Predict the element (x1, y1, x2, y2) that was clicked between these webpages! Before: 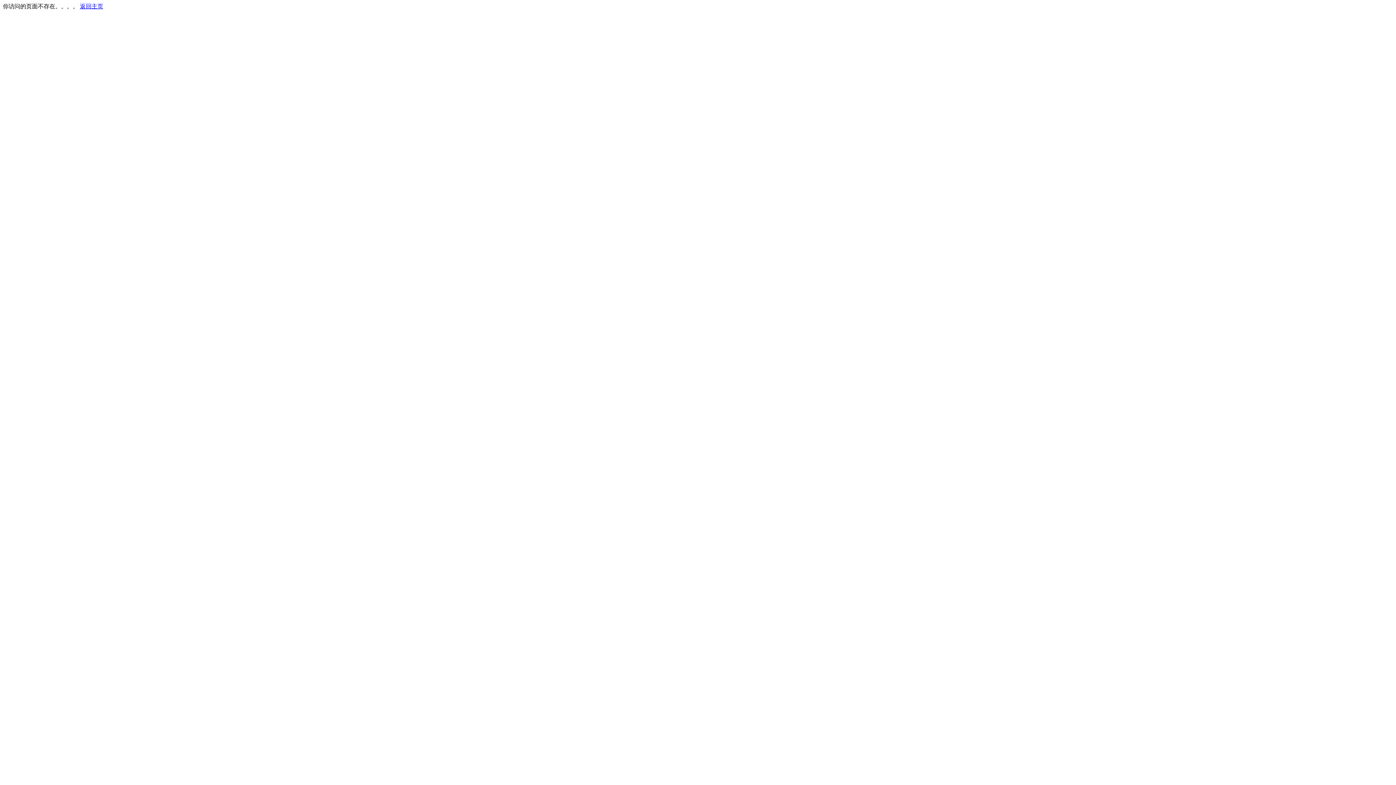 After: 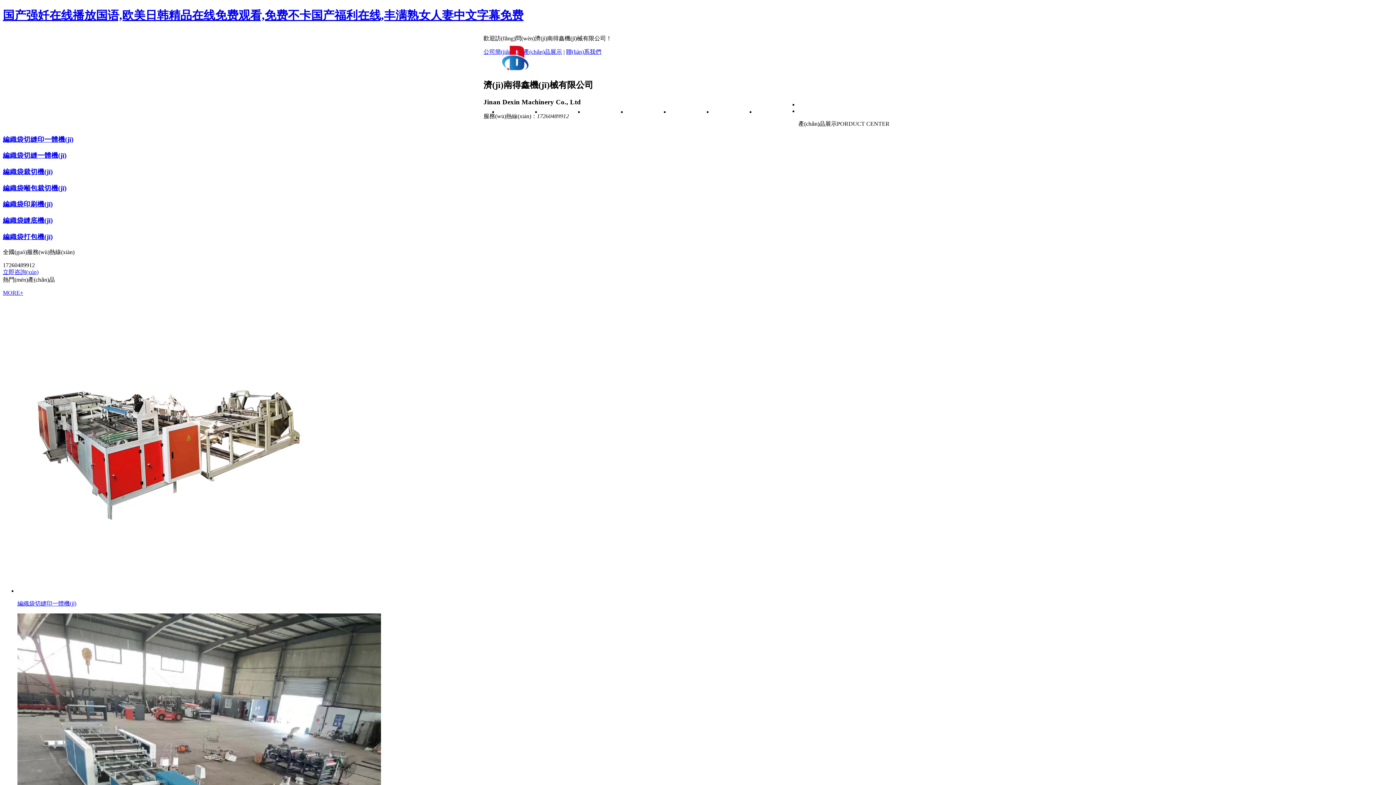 Action: label: 返回主页 bbox: (80, 3, 103, 9)